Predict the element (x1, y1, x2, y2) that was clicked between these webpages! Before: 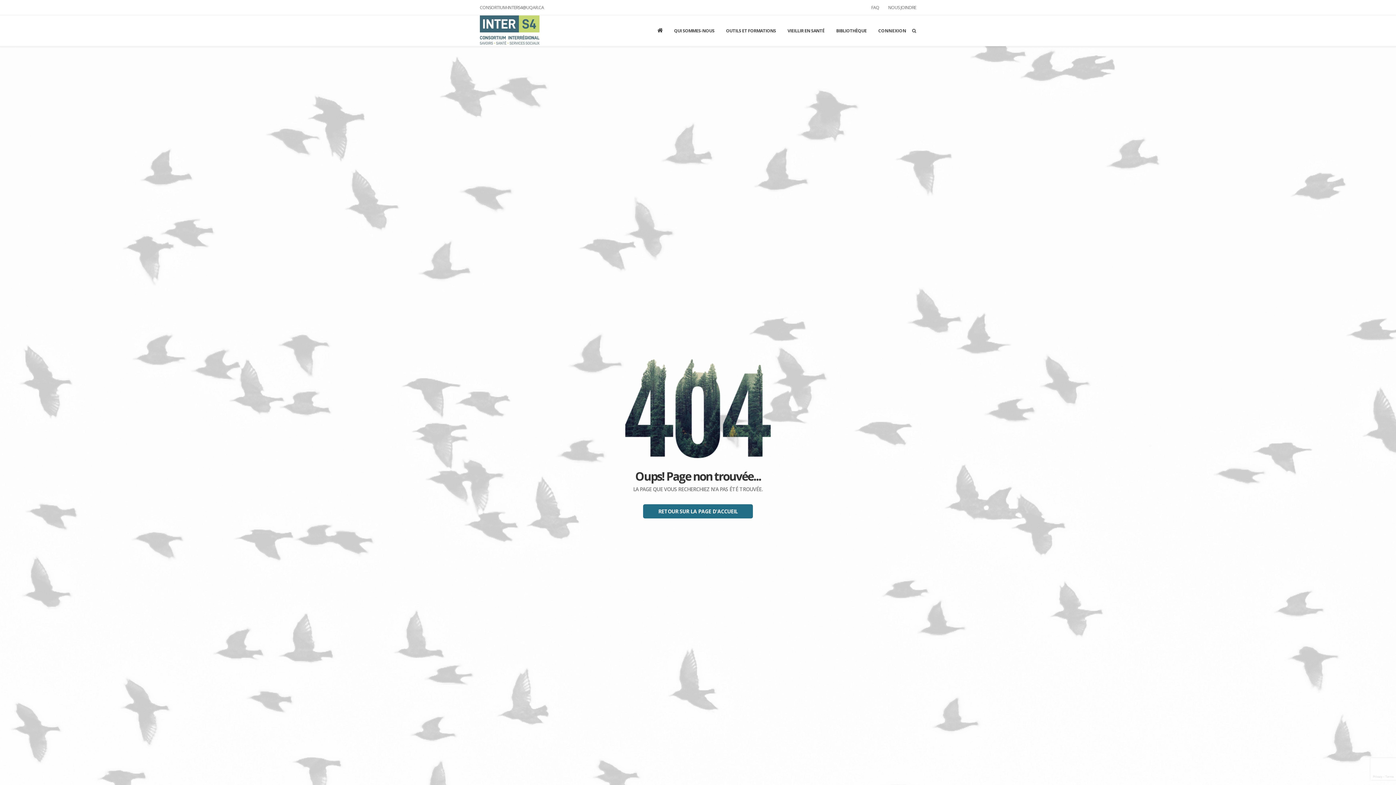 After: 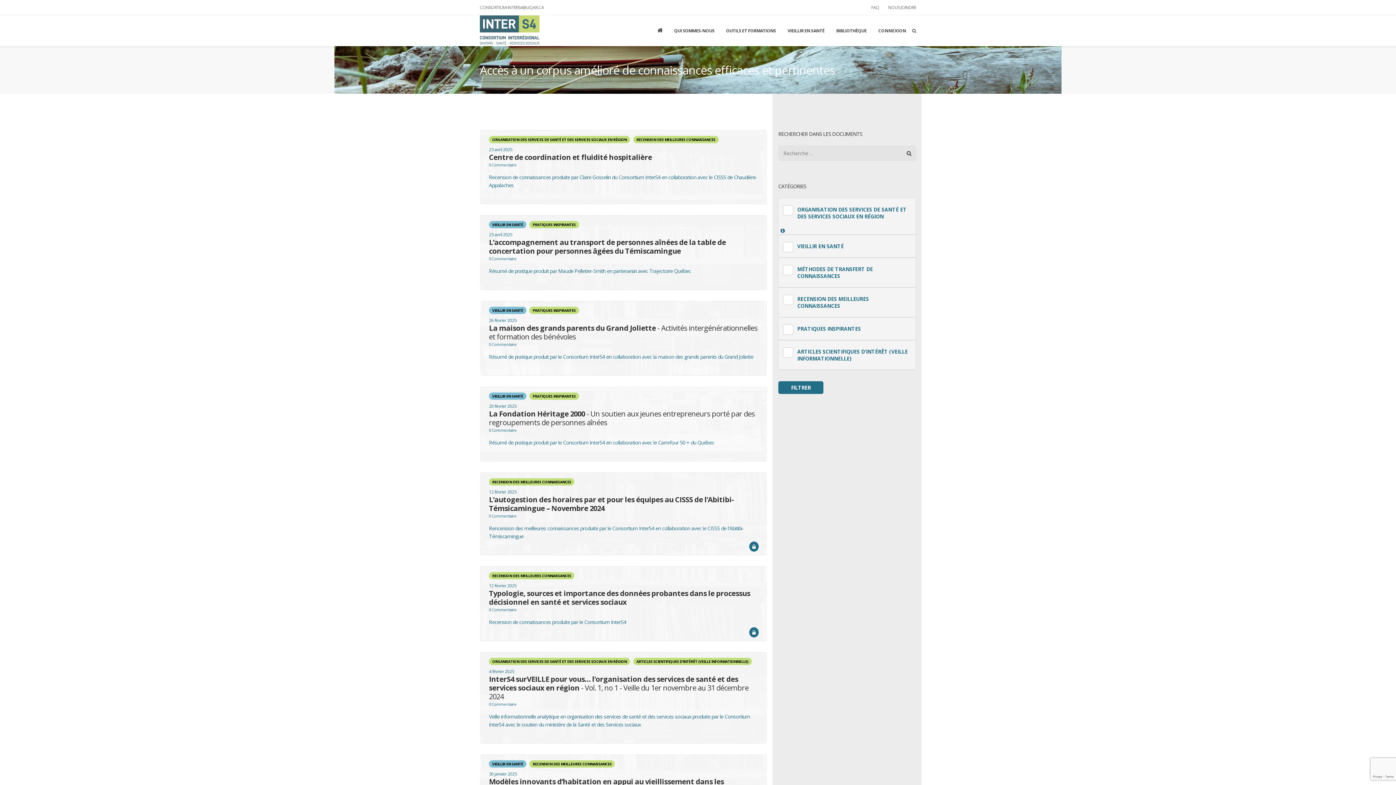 Action: bbox: (830, 15, 872, 46) label: BIBLIOTHÈQUE